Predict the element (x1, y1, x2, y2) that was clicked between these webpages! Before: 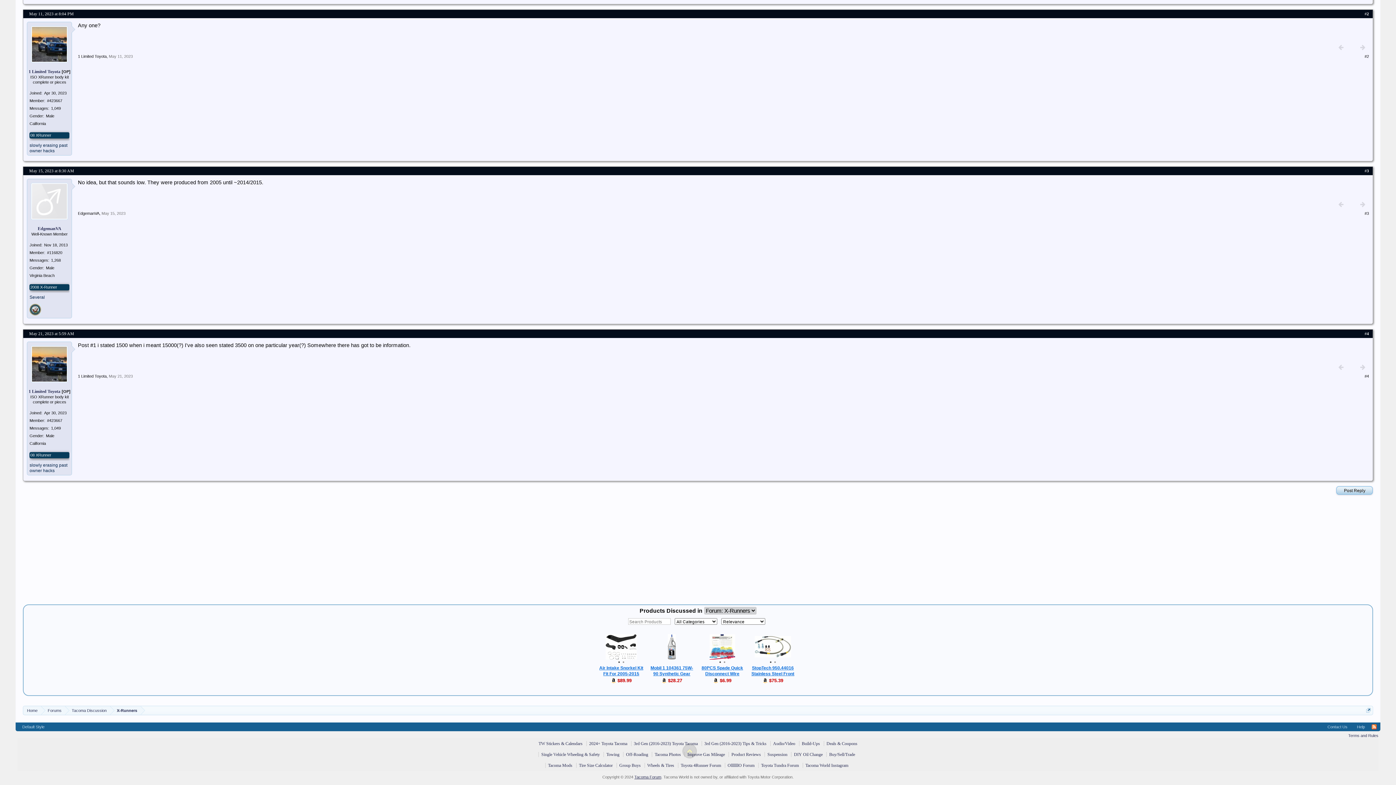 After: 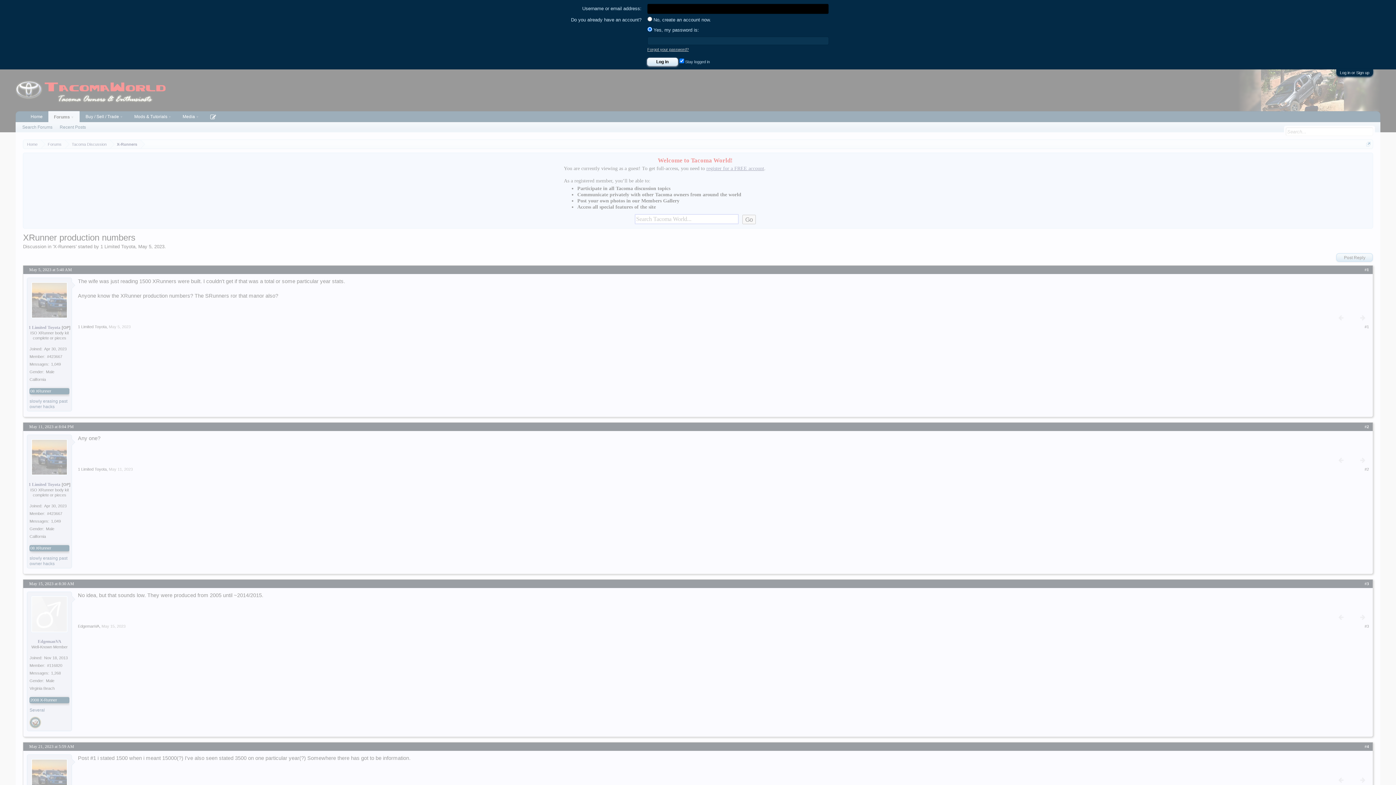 Action: bbox: (1336, 486, 1373, 494) label: Post Reply